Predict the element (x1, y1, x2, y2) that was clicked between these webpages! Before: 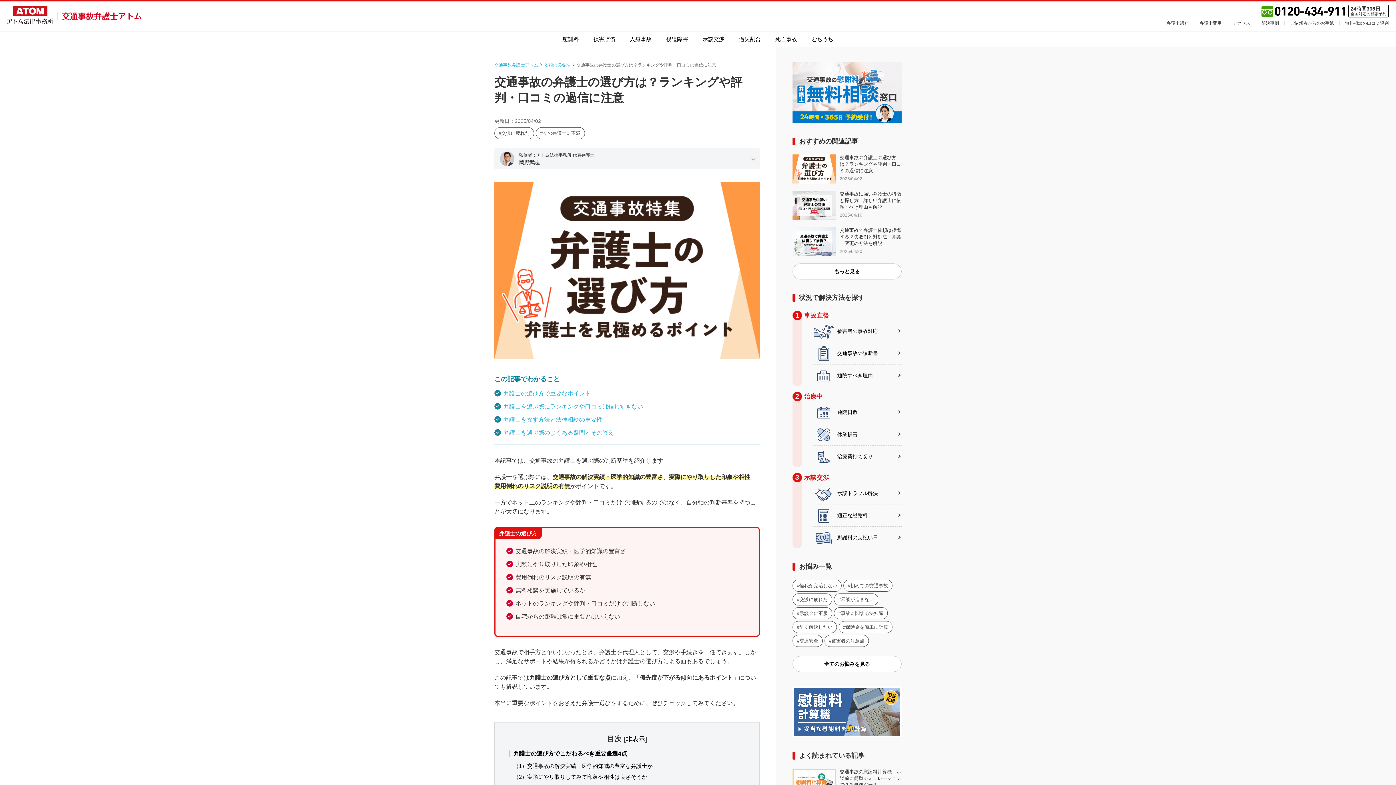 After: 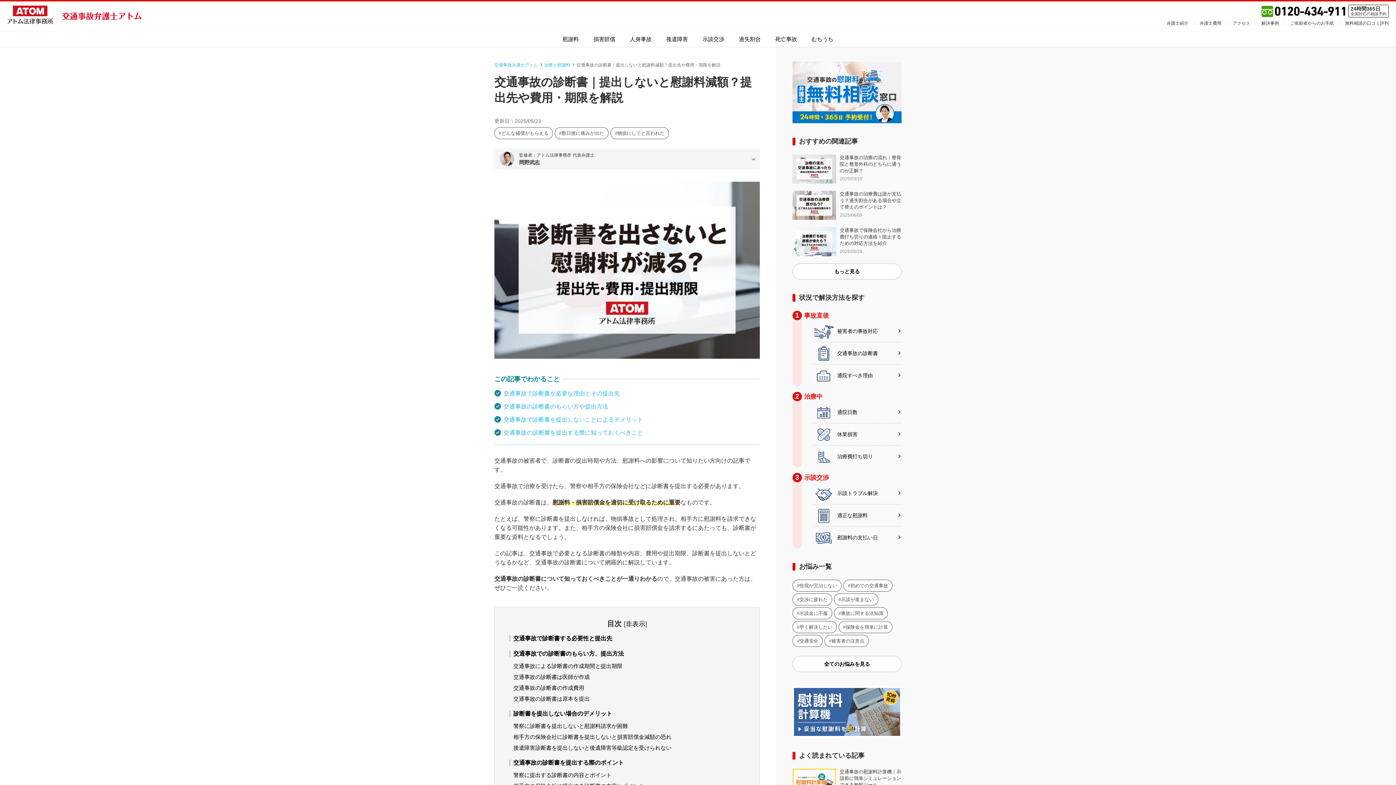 Action: bbox: (835, 342, 901, 364) label: 交通事故の診断書